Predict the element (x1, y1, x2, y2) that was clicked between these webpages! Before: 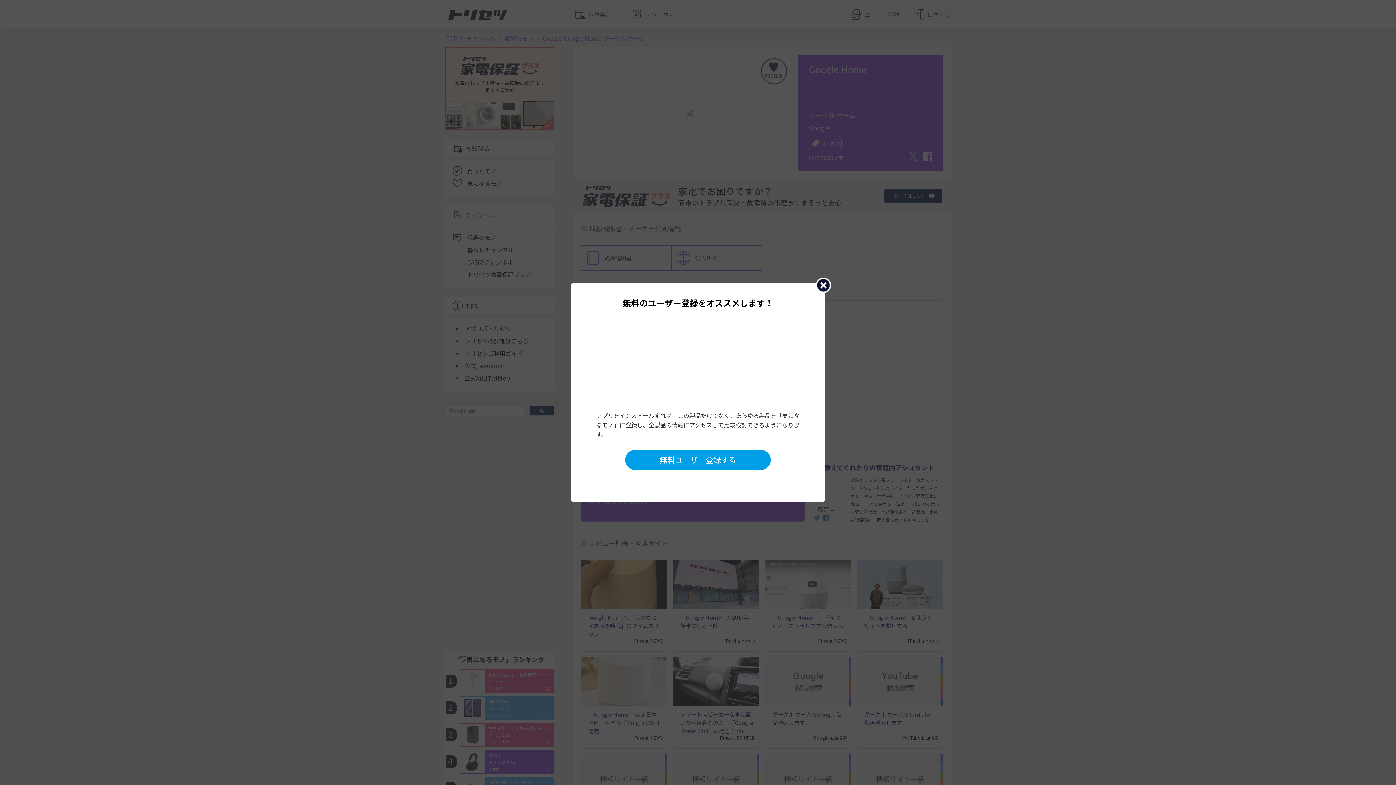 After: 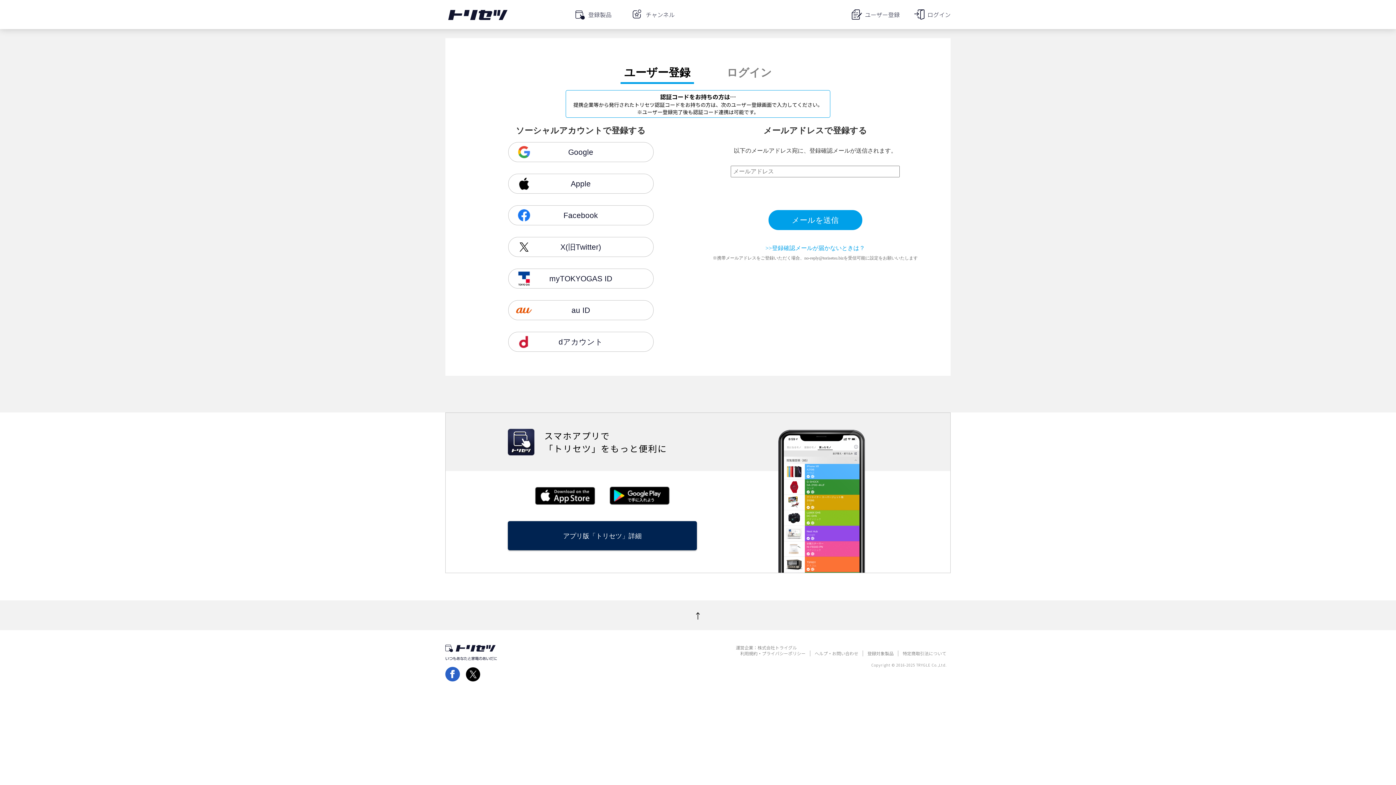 Action: bbox: (625, 450, 770, 470) label: 無料ユーザー登録する